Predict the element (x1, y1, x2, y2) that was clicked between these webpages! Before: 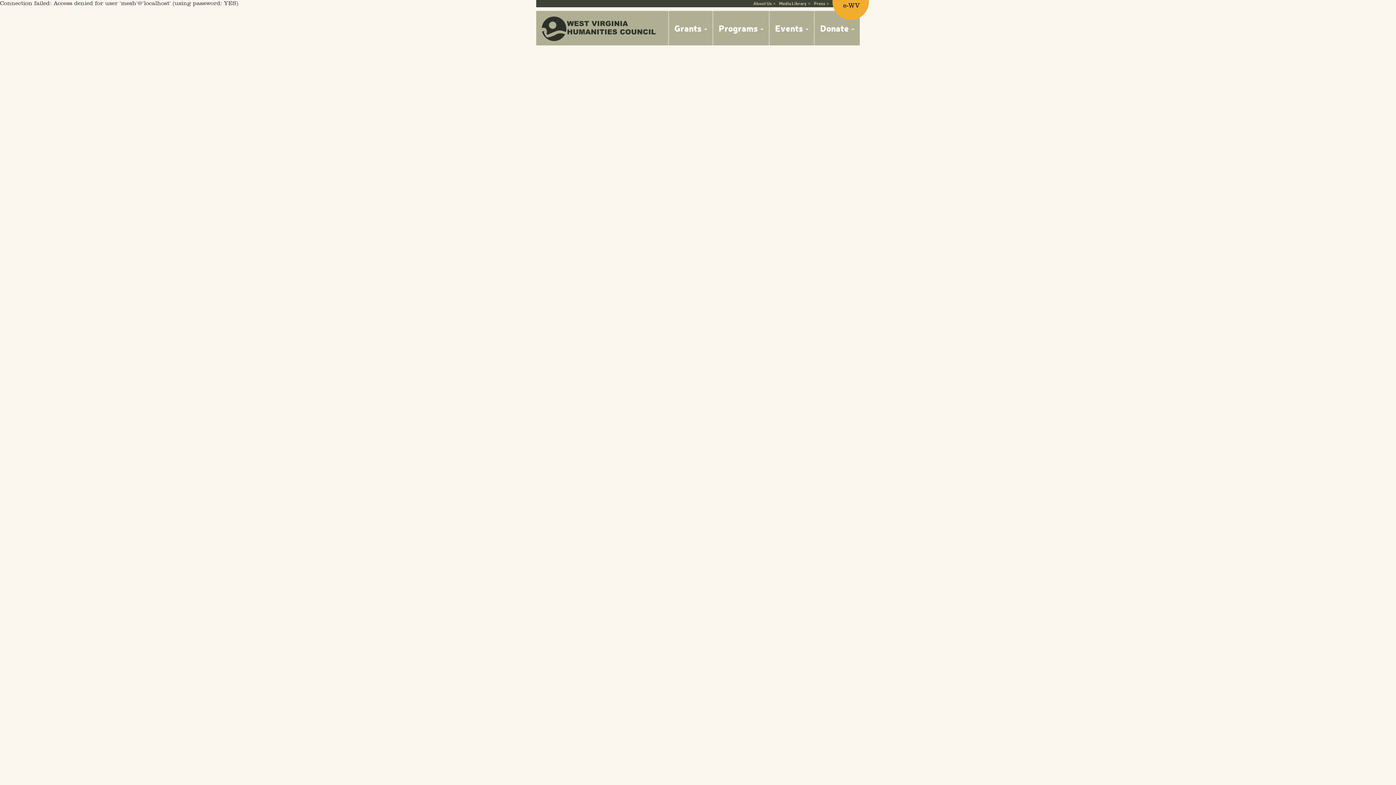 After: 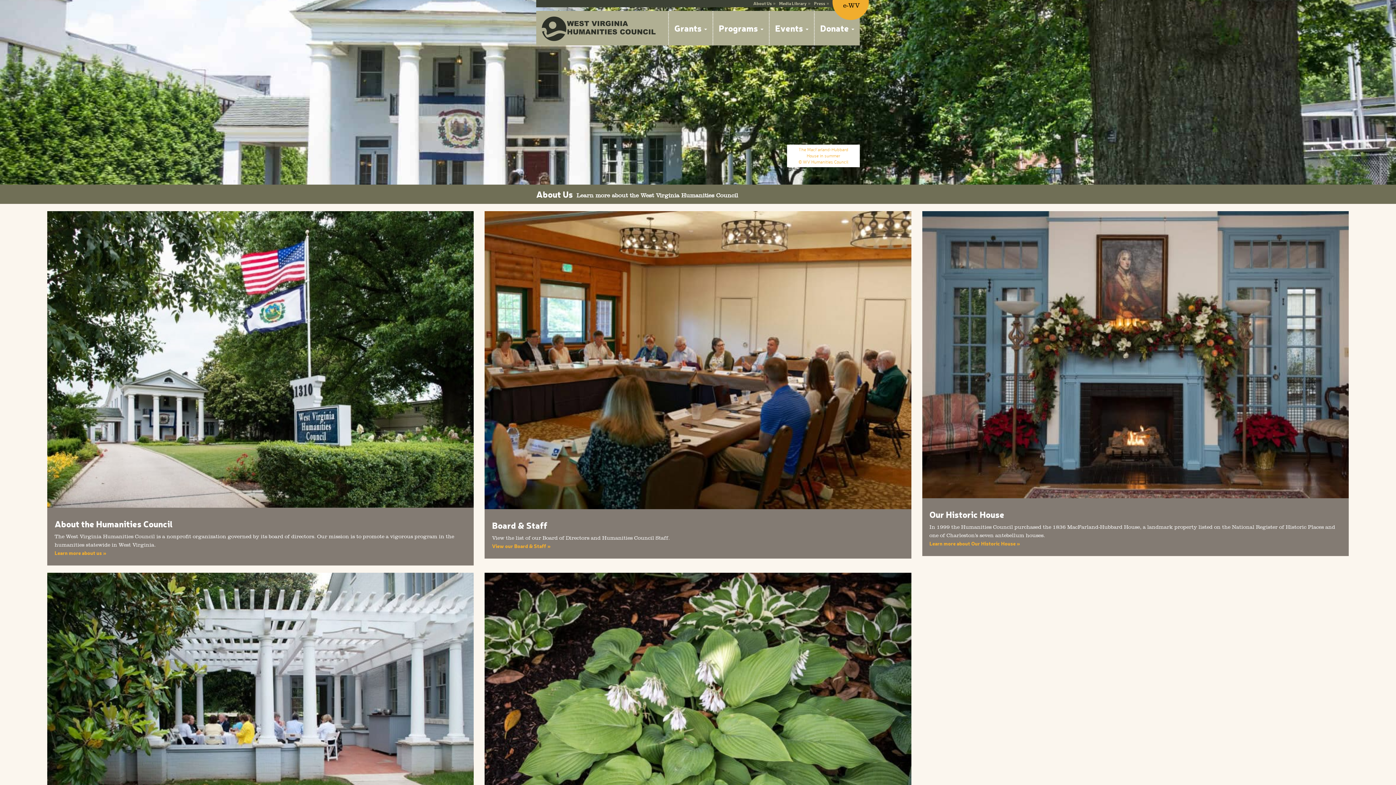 Action: label: About Us bbox: (753, 0, 772, 6)